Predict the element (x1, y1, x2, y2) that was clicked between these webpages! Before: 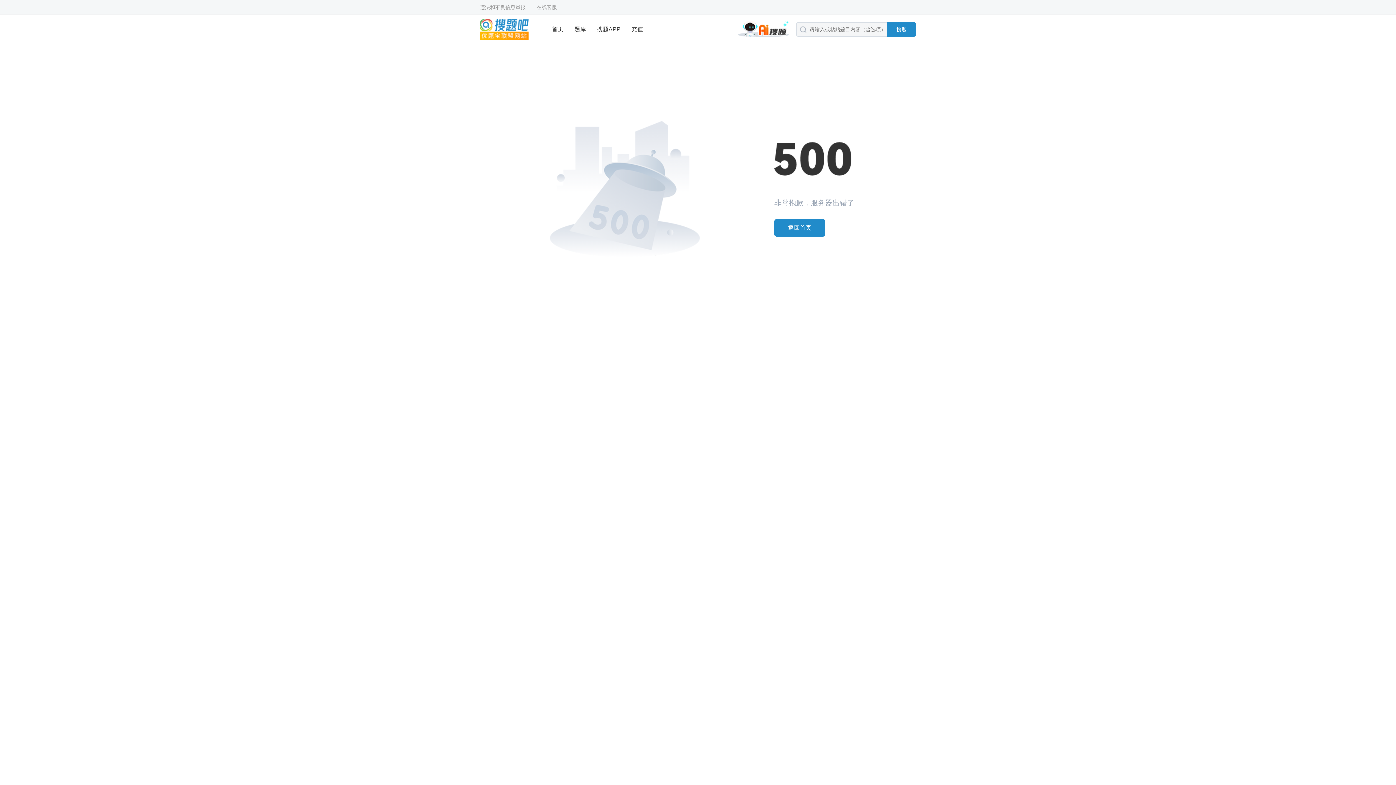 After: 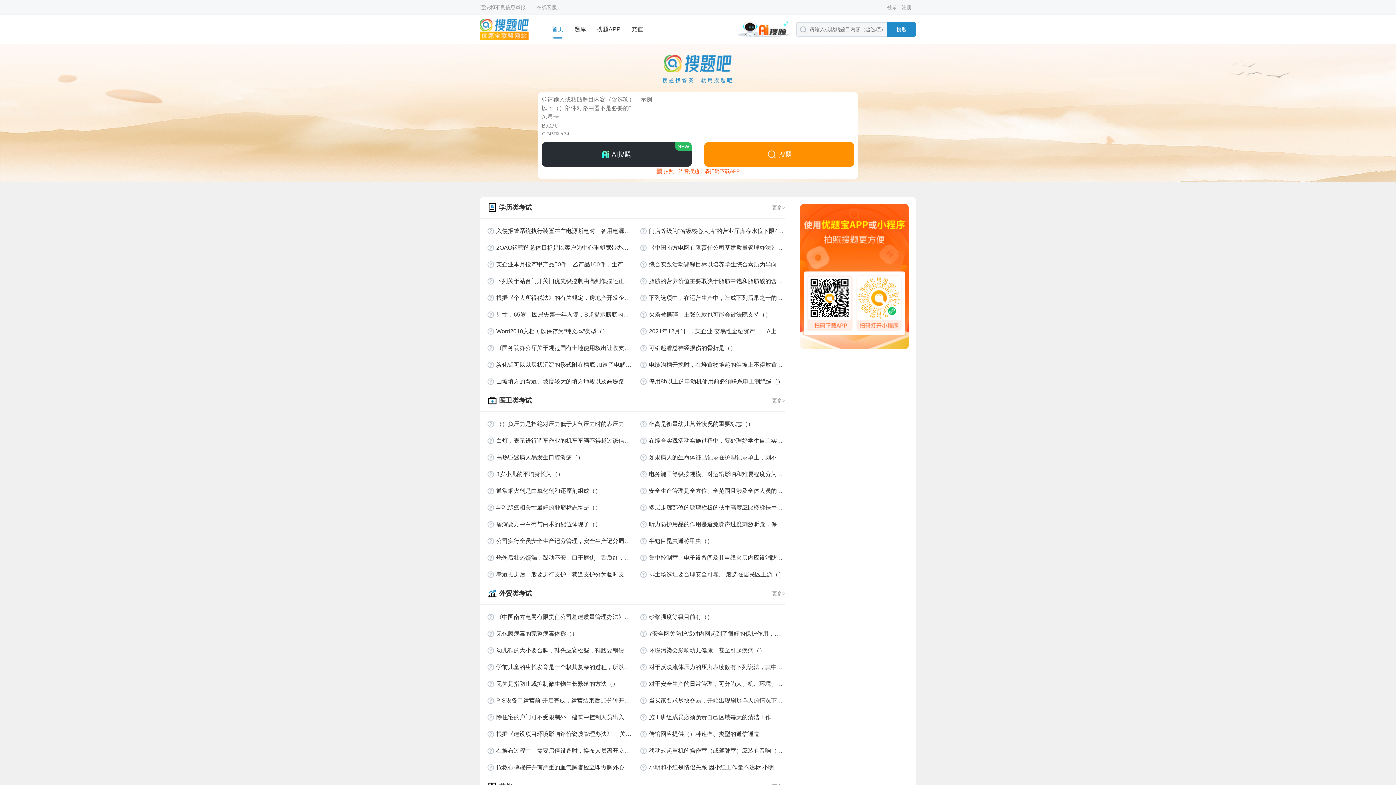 Action: bbox: (480, 18, 533, 40)